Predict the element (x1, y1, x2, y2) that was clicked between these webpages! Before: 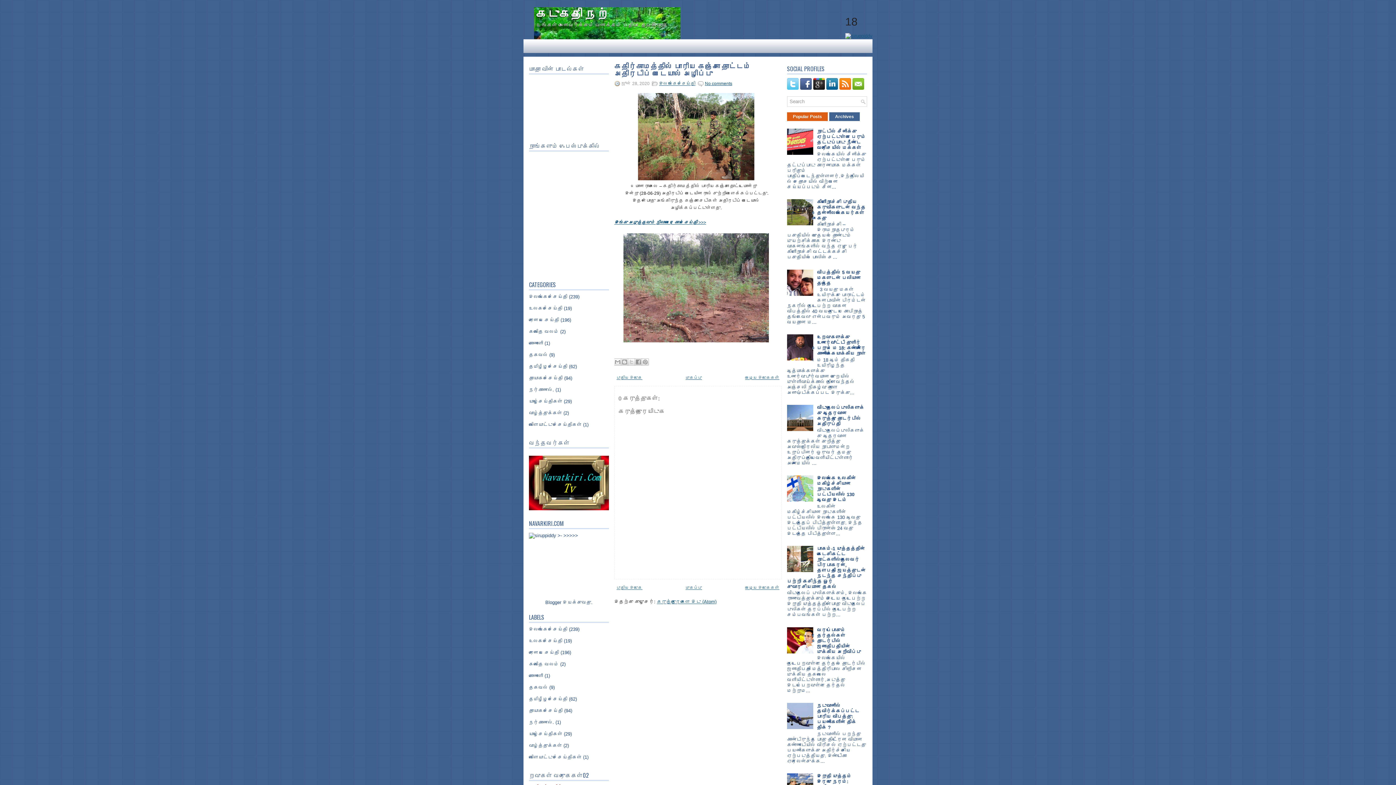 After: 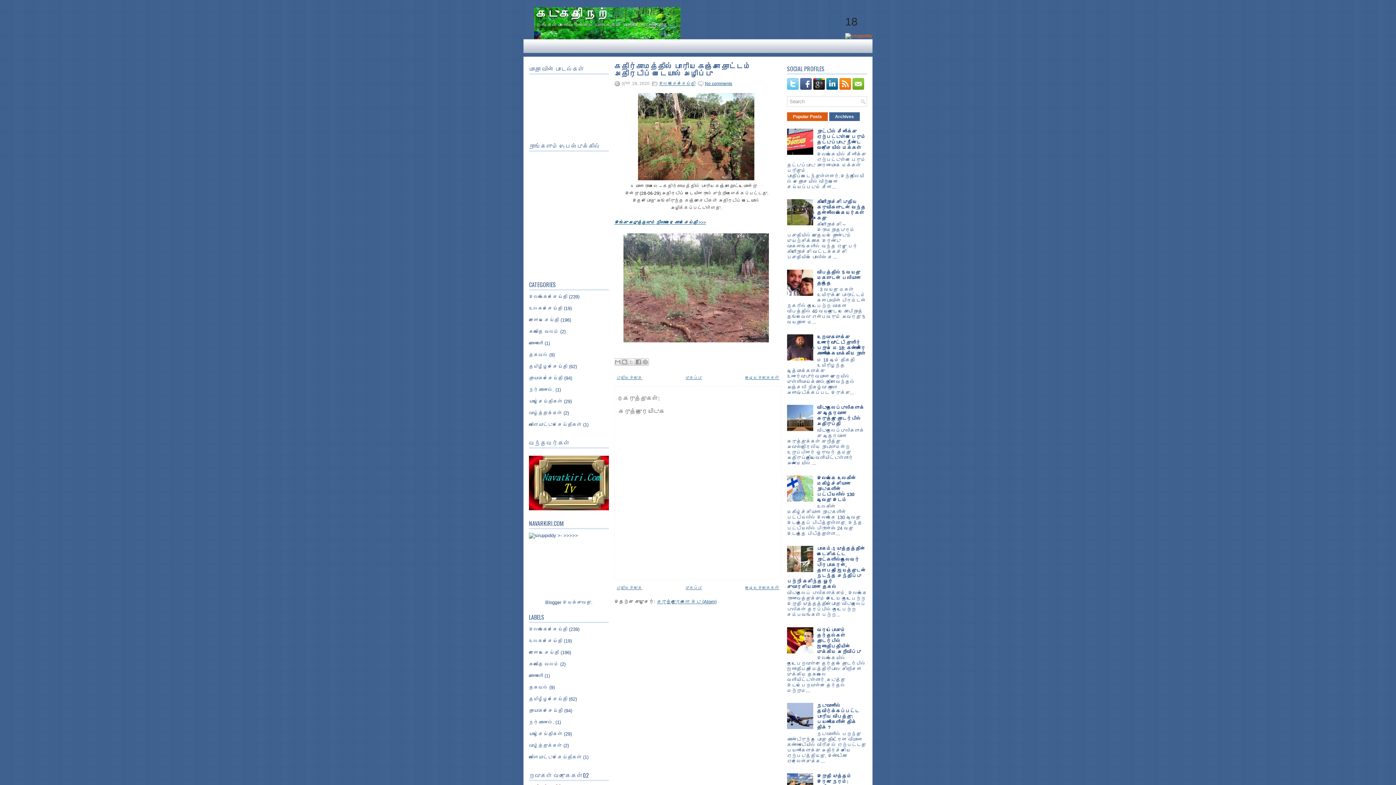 Action: bbox: (845, 33, 872, 38)